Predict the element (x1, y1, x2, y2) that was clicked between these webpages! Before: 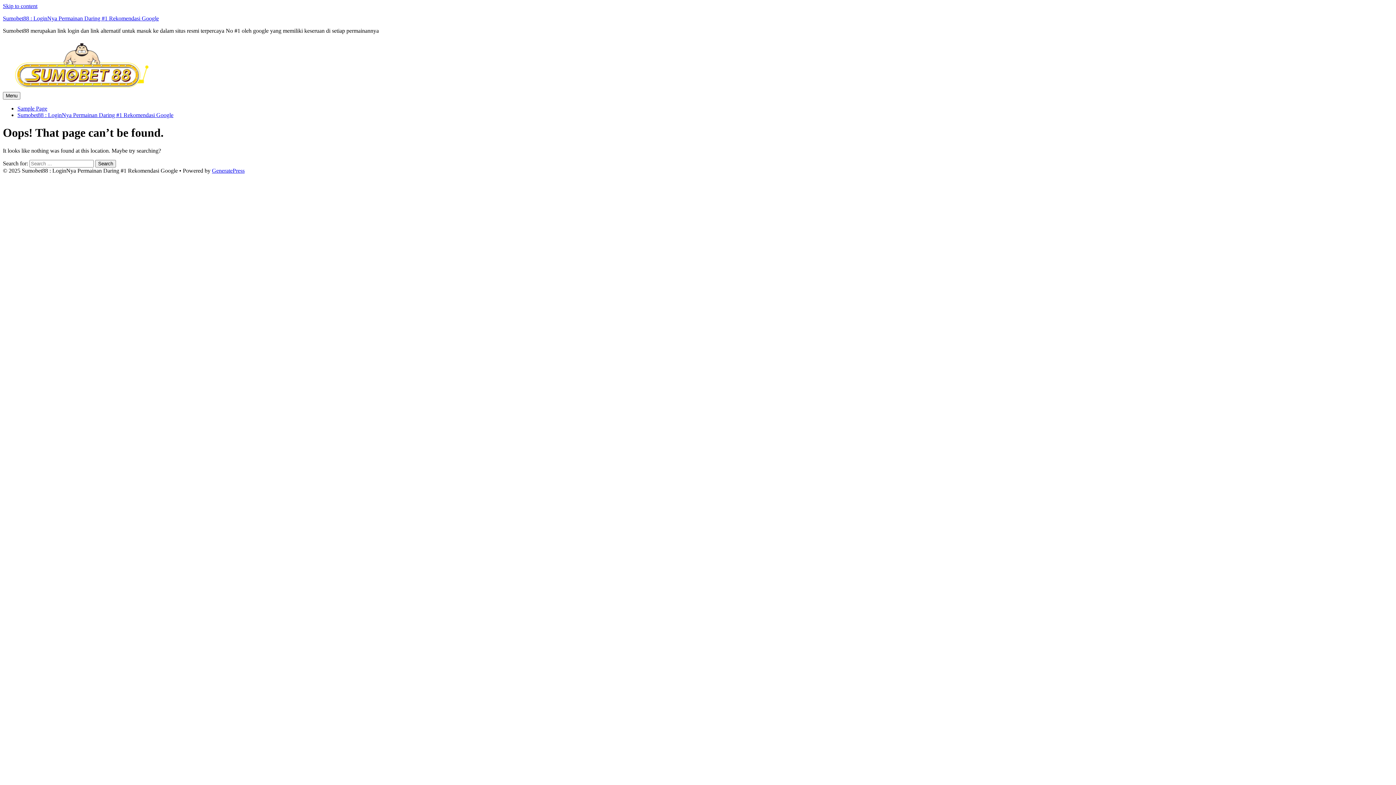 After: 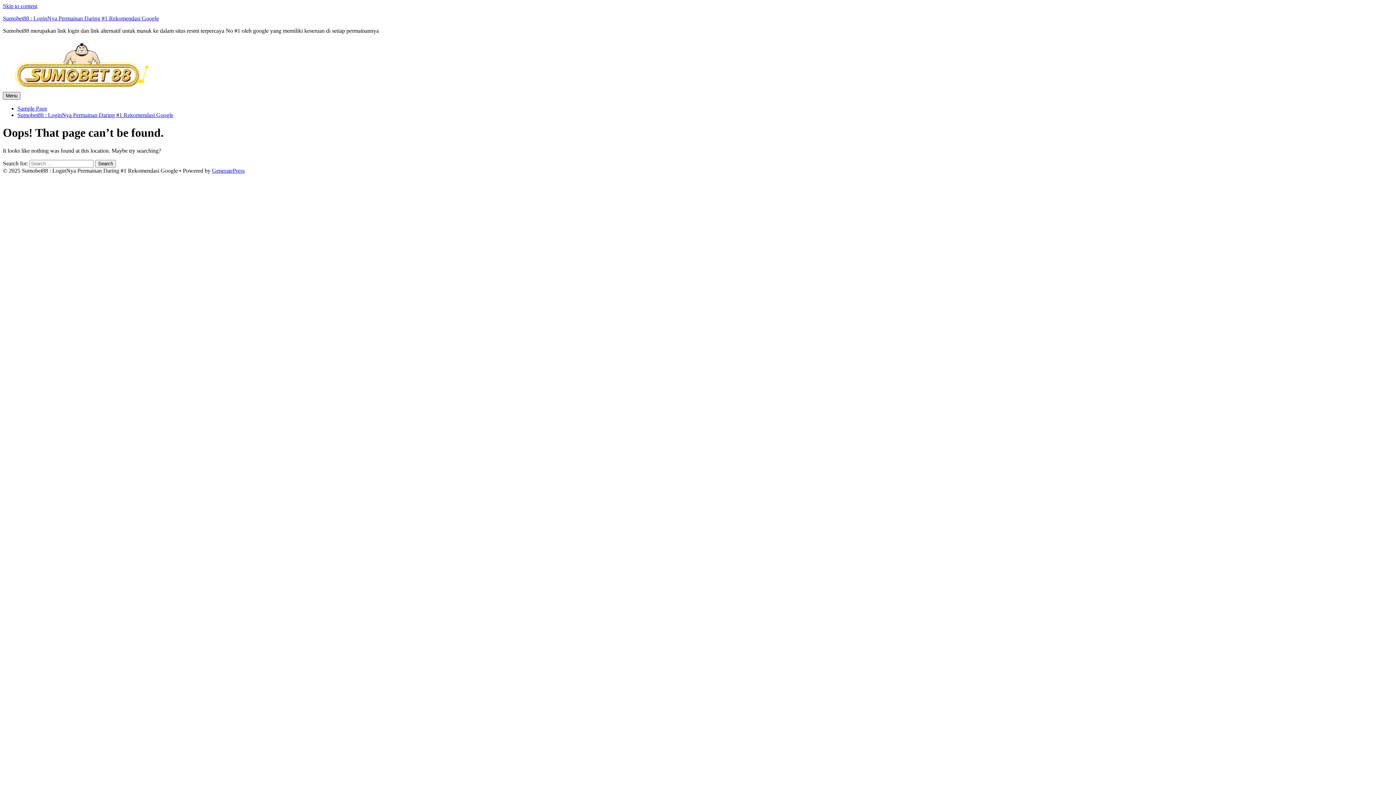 Action: bbox: (2, 92, 20, 99) label: Menu